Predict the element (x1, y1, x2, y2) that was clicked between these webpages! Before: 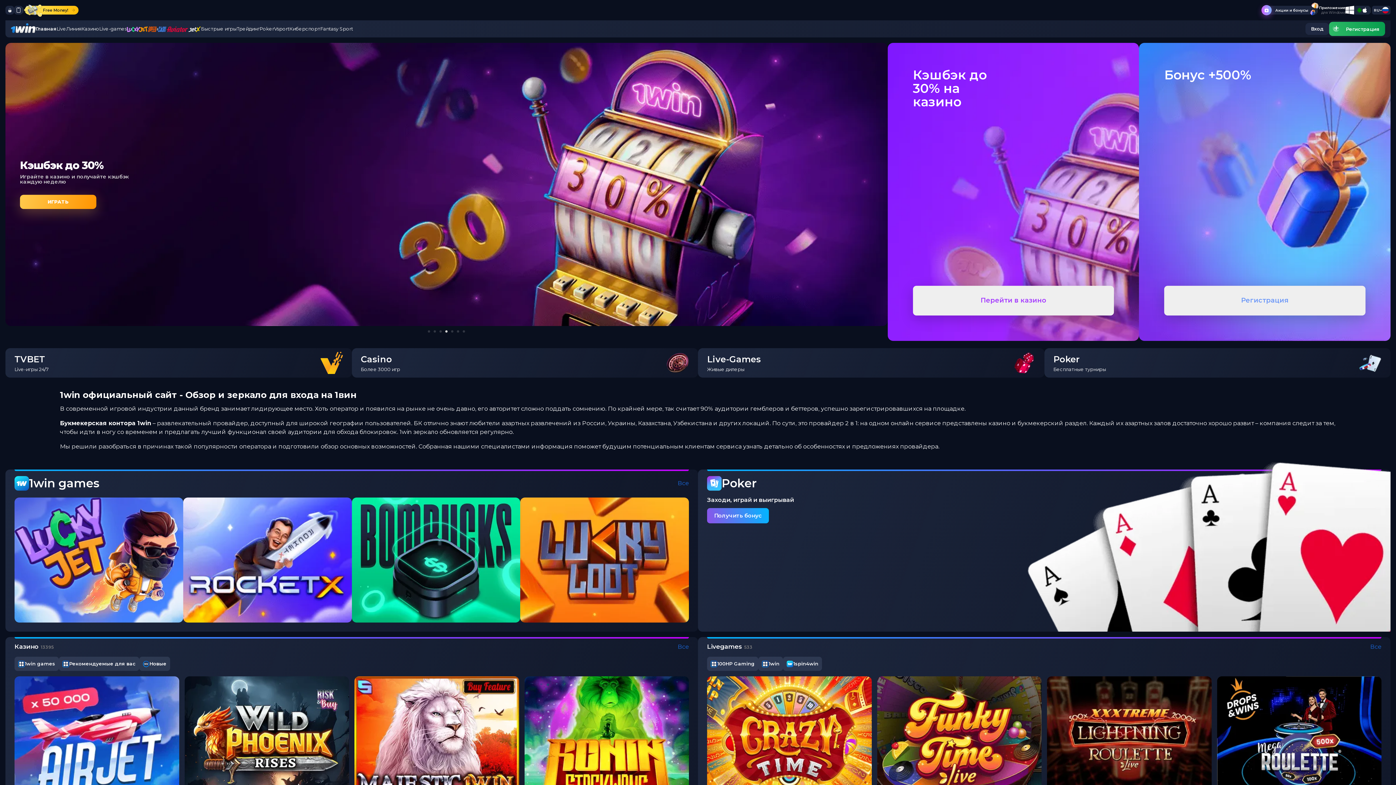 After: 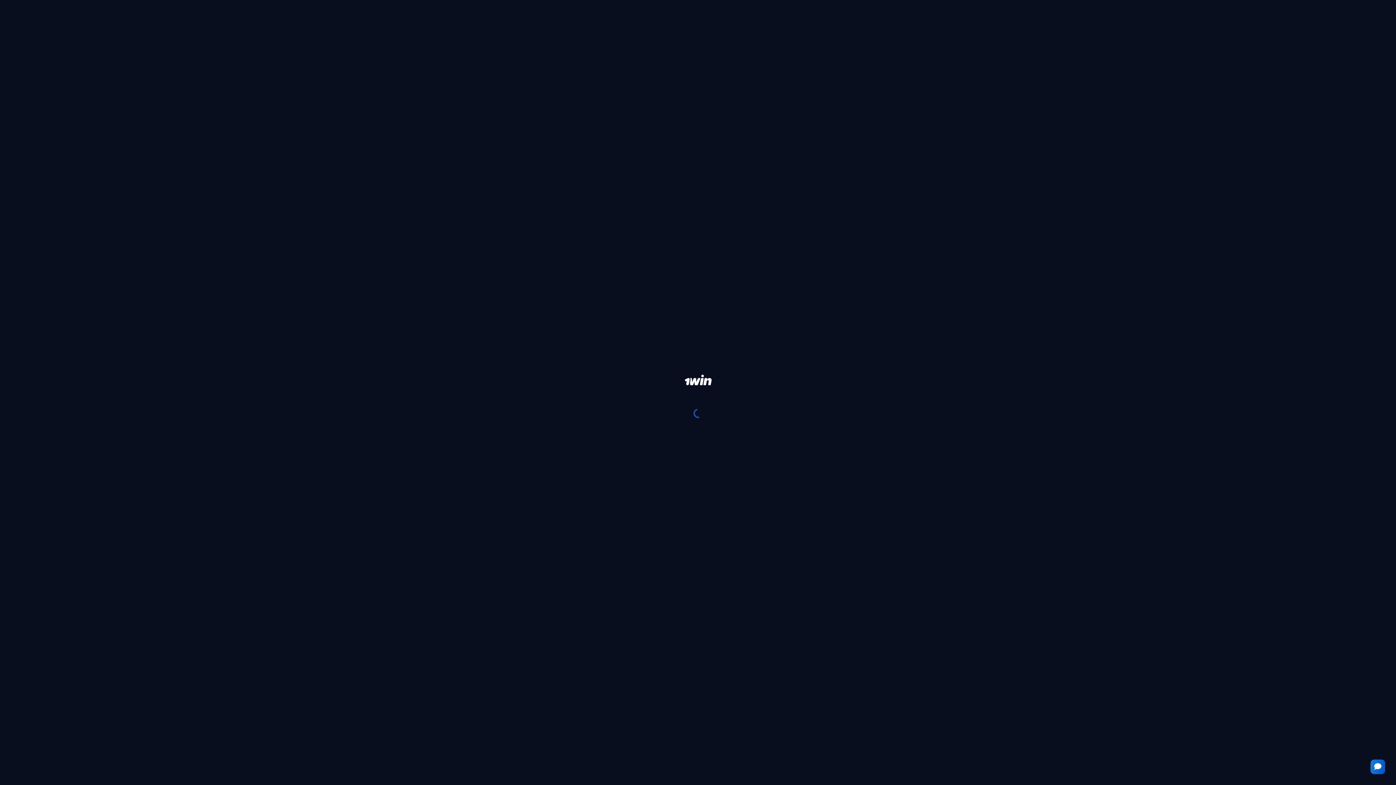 Action: bbox: (360, 352, 400, 372) label: Casino
Более 3000 игр